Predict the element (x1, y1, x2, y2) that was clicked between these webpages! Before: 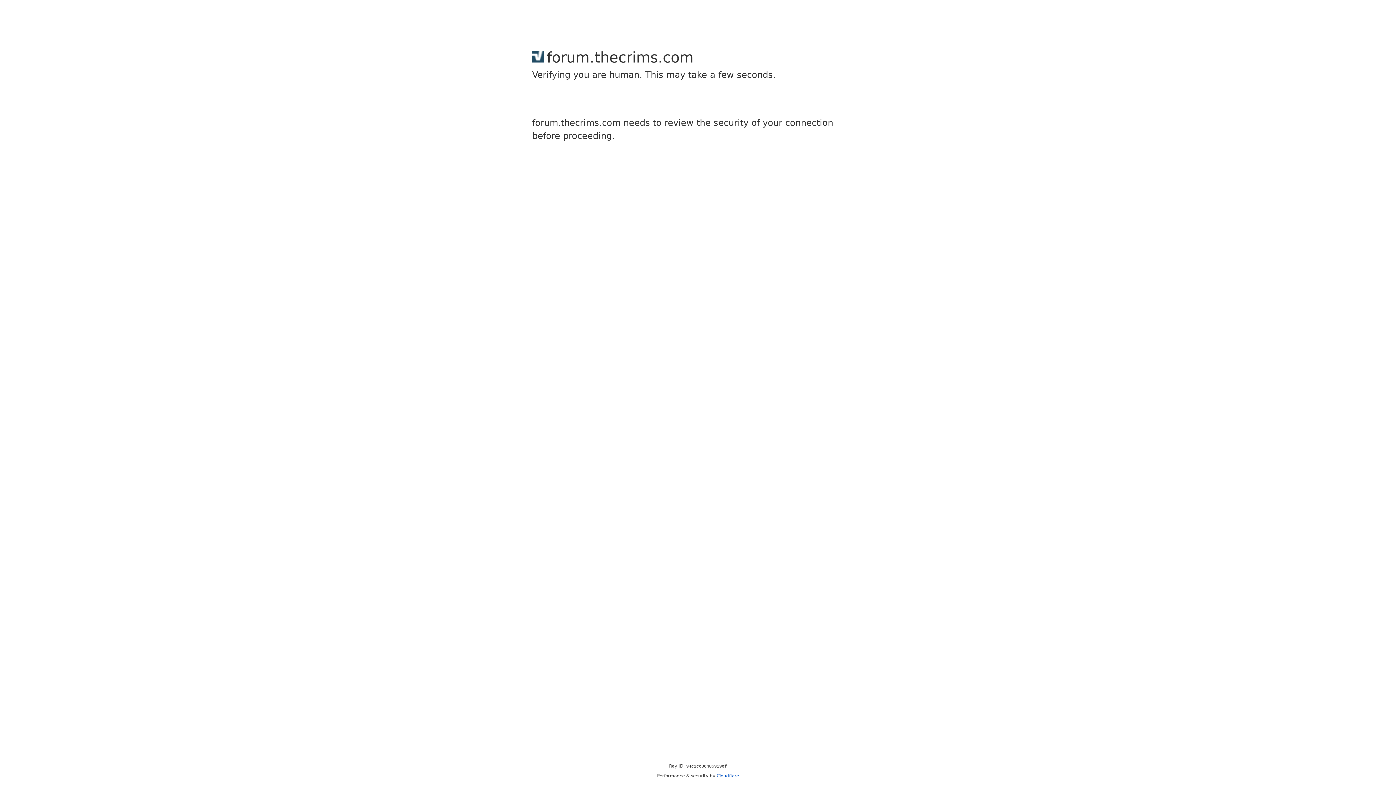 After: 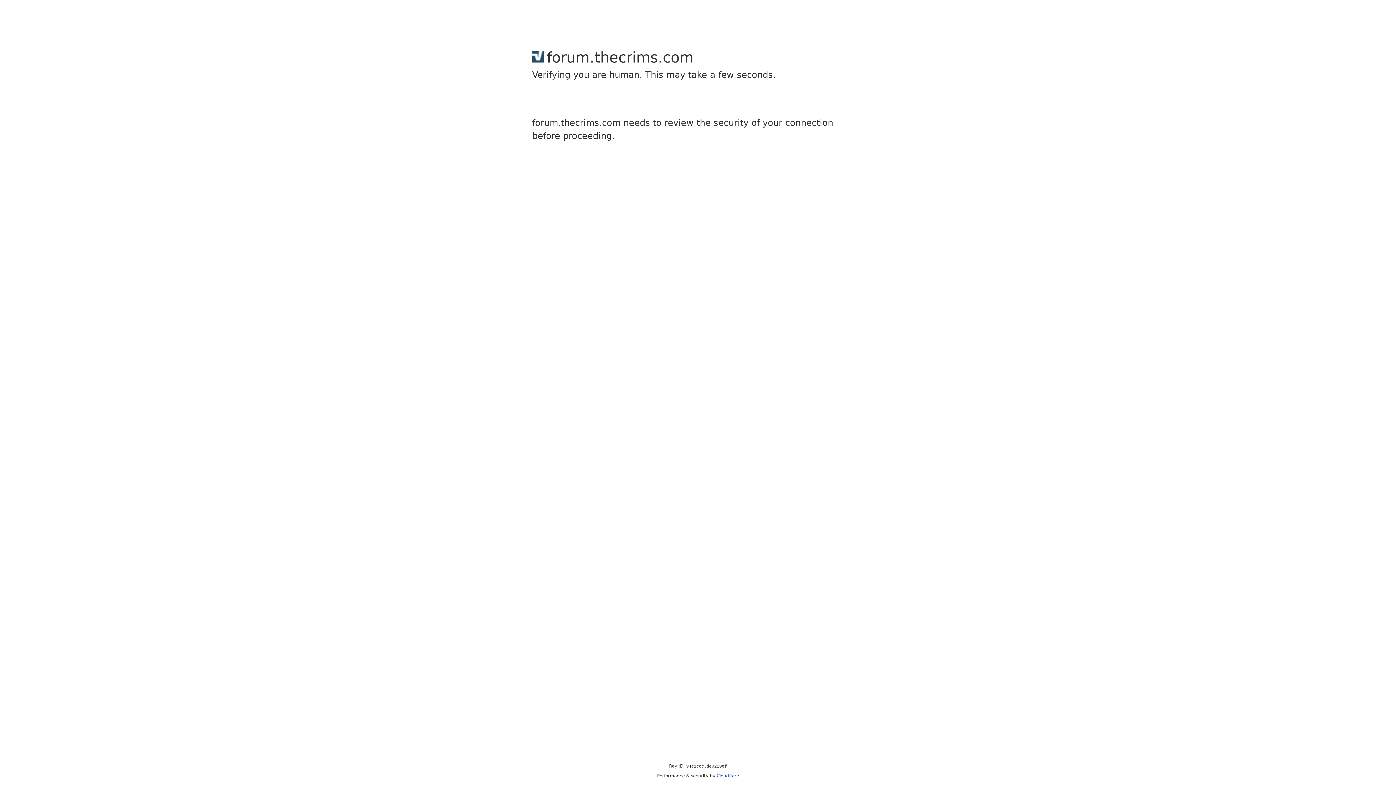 Action: label: Cloudflare bbox: (716, 773, 739, 778)